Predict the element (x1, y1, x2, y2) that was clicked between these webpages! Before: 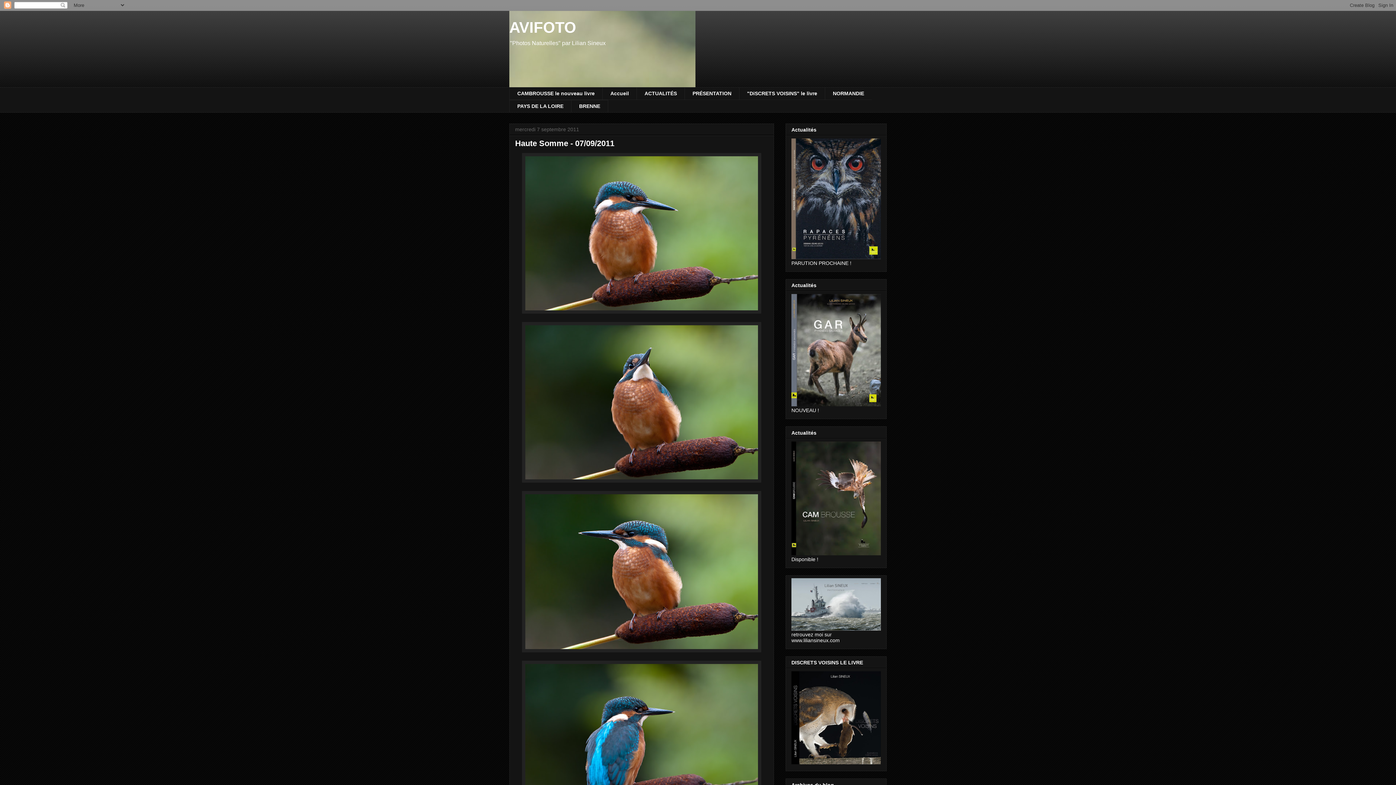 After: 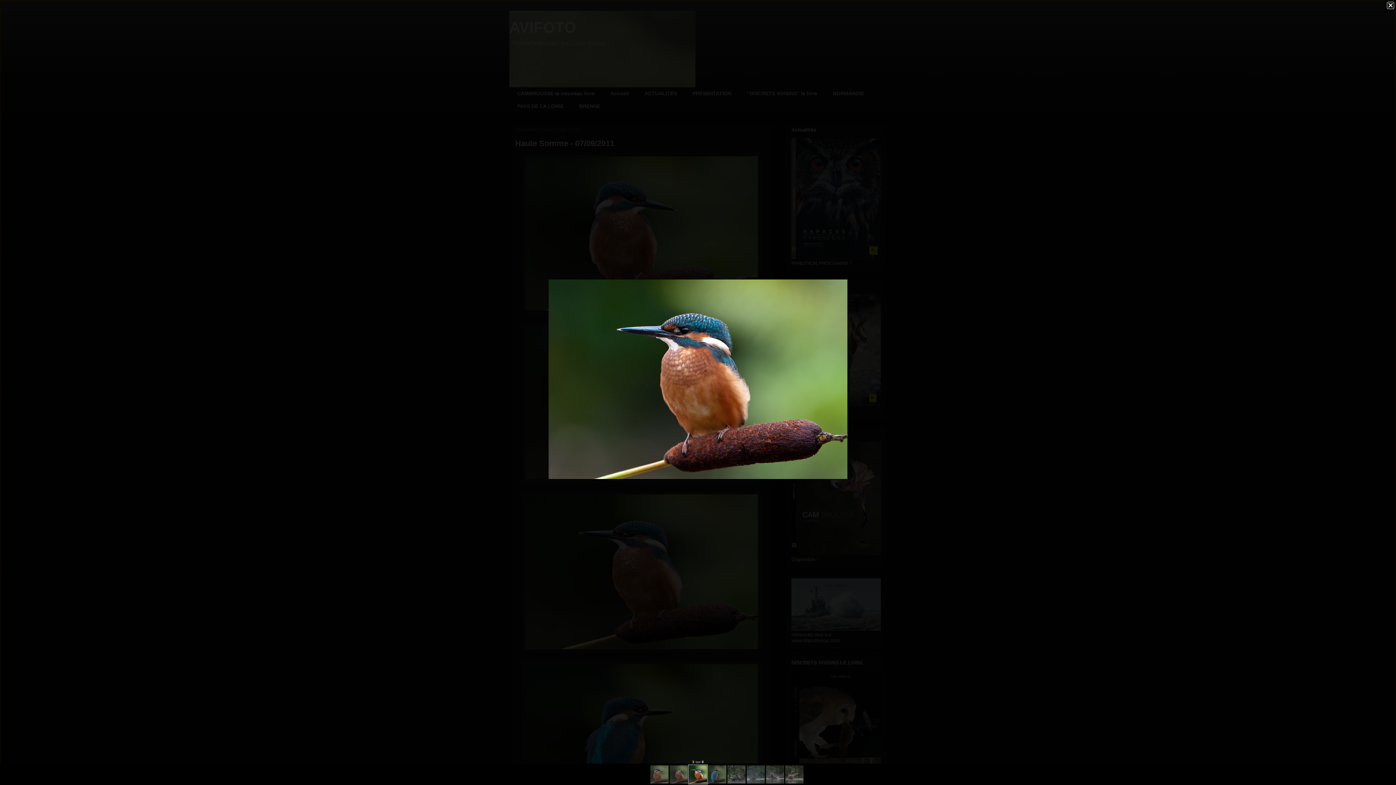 Action: bbox: (522, 648, 761, 653)